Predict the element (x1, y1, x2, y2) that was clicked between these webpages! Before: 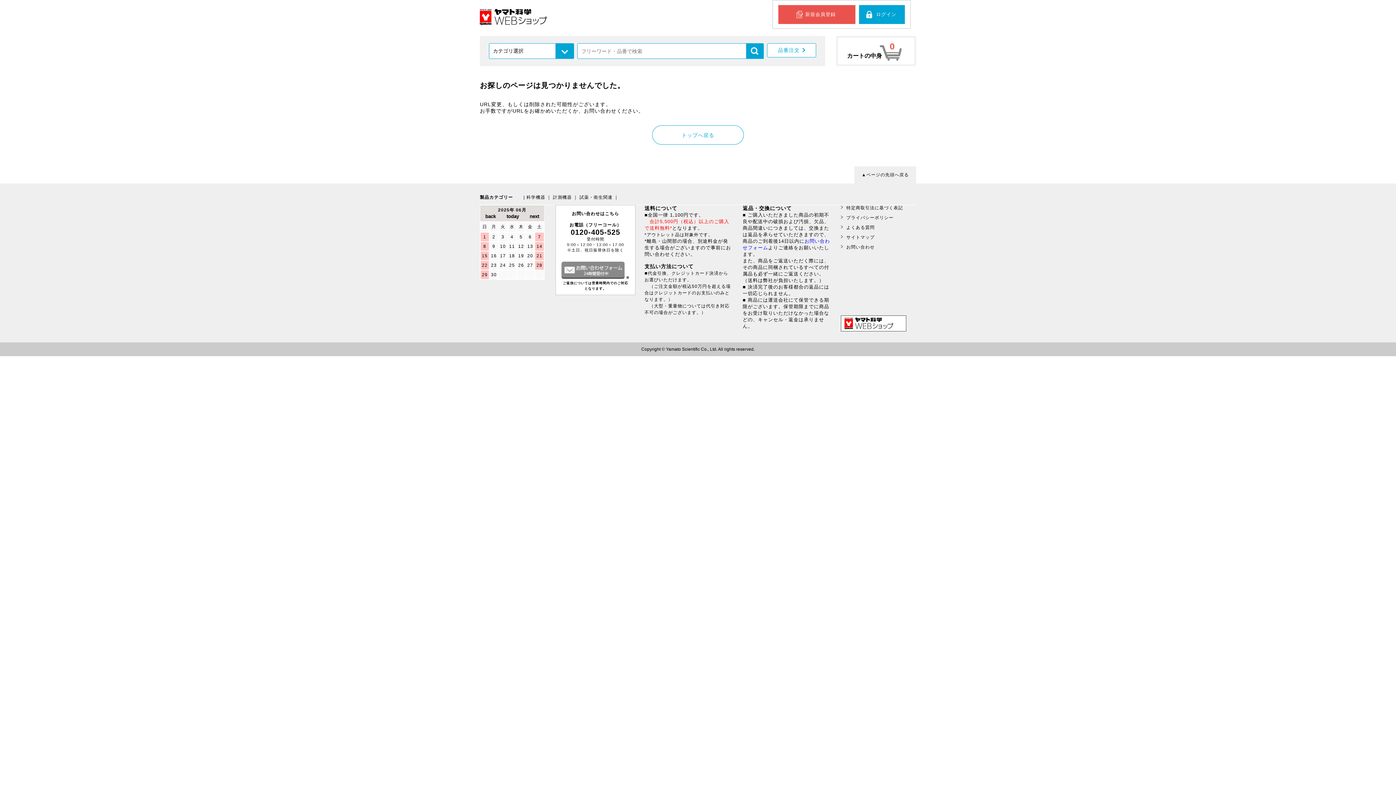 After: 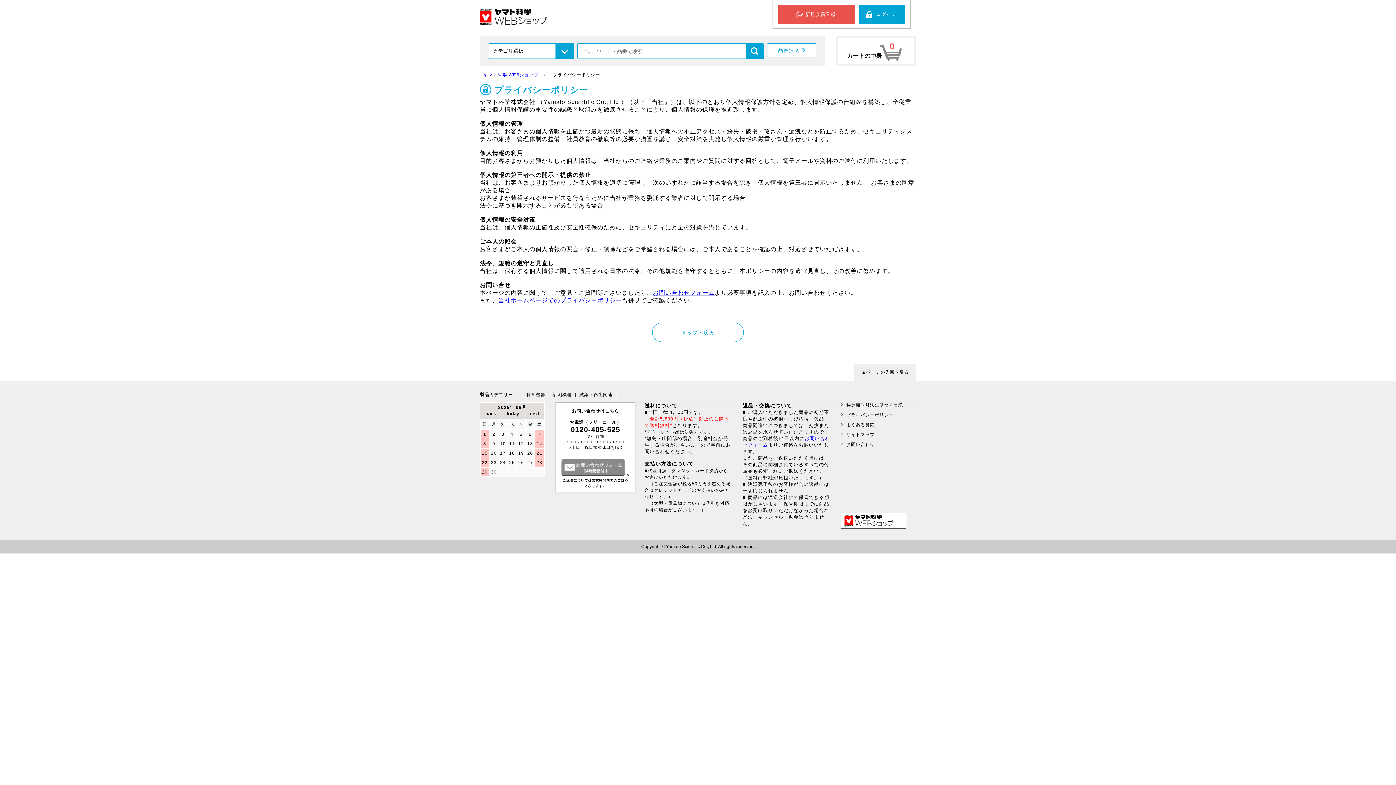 Action: bbox: (846, 215, 893, 220) label: プライバシーポリシー